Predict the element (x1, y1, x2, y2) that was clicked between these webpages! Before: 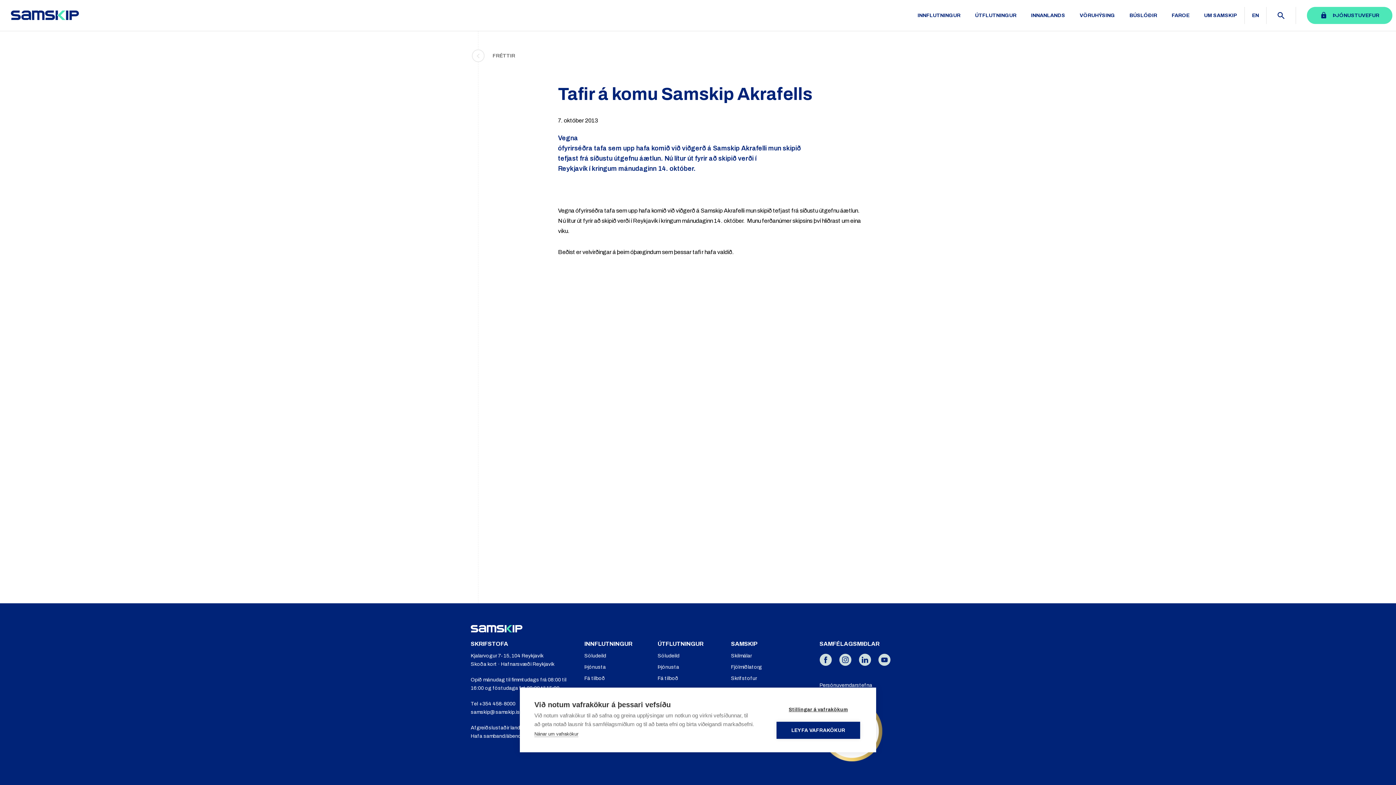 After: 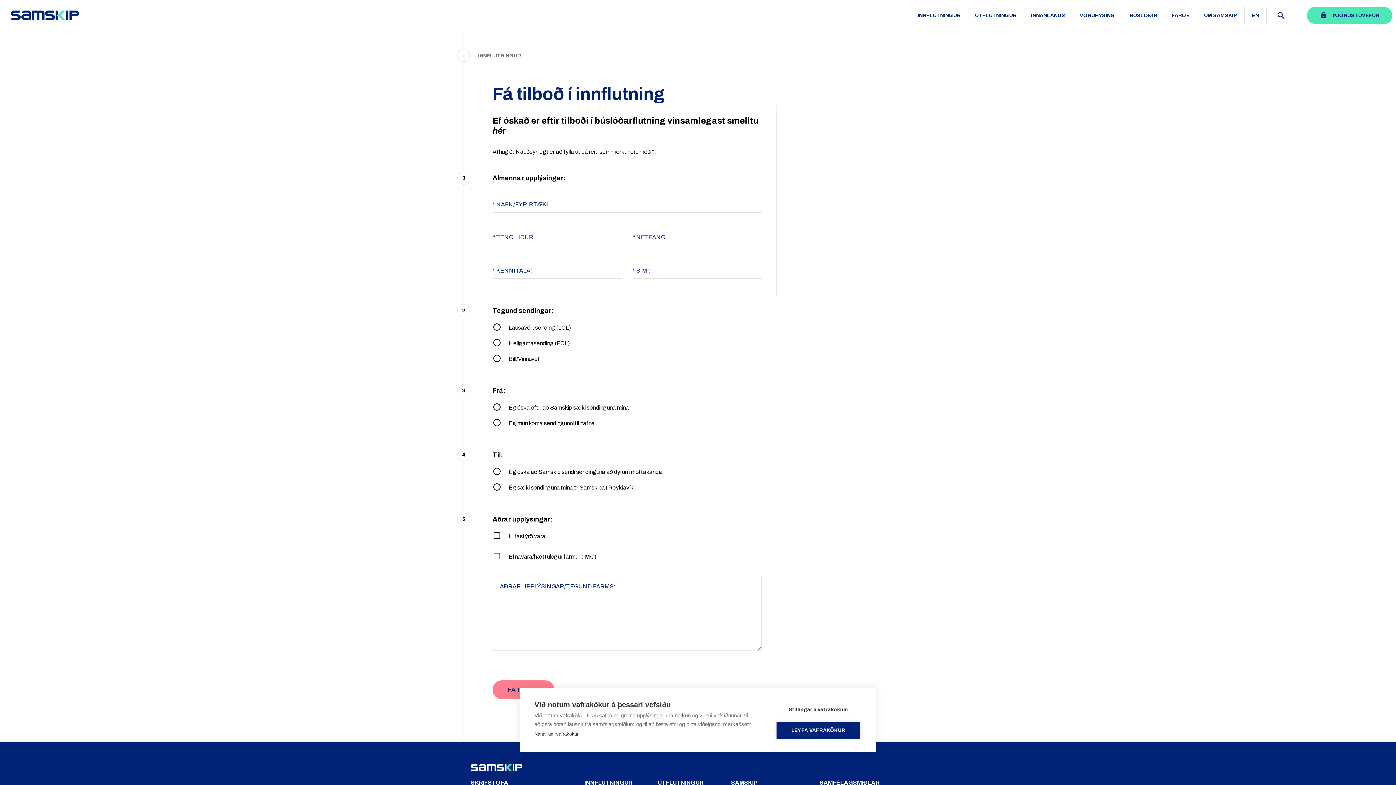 Action: bbox: (584, 676, 605, 681) label: Fá tilboð